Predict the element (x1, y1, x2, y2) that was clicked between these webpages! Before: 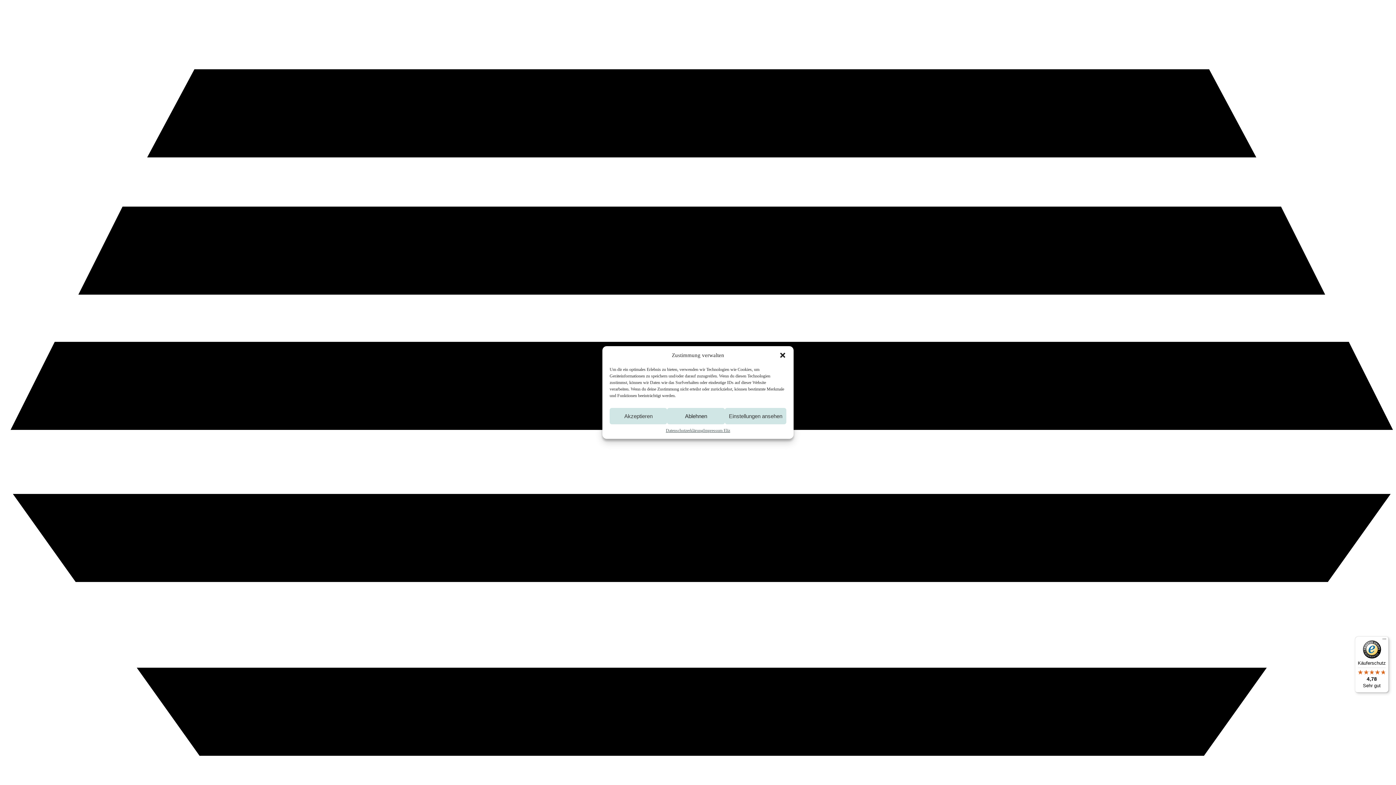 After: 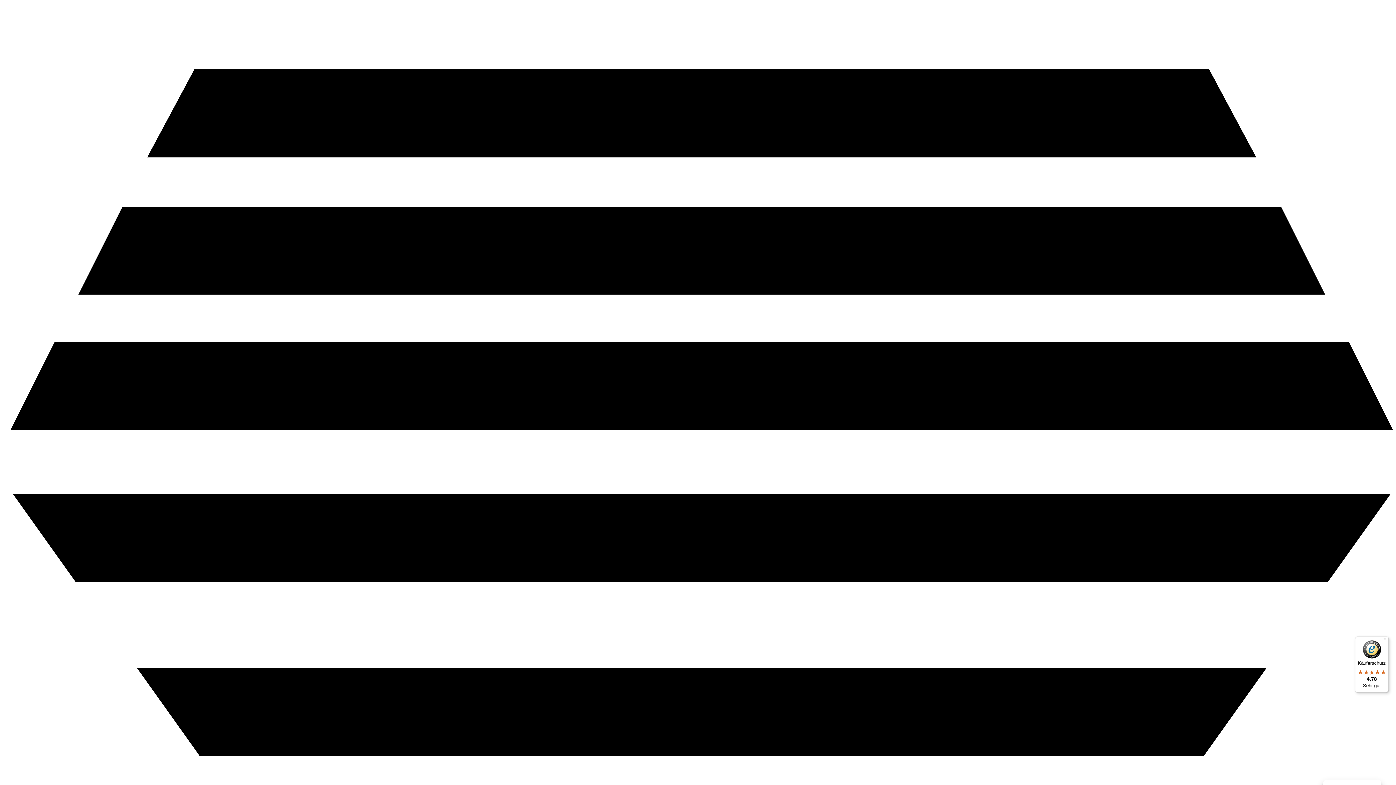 Action: label: Dialog schließen bbox: (779, 351, 786, 359)